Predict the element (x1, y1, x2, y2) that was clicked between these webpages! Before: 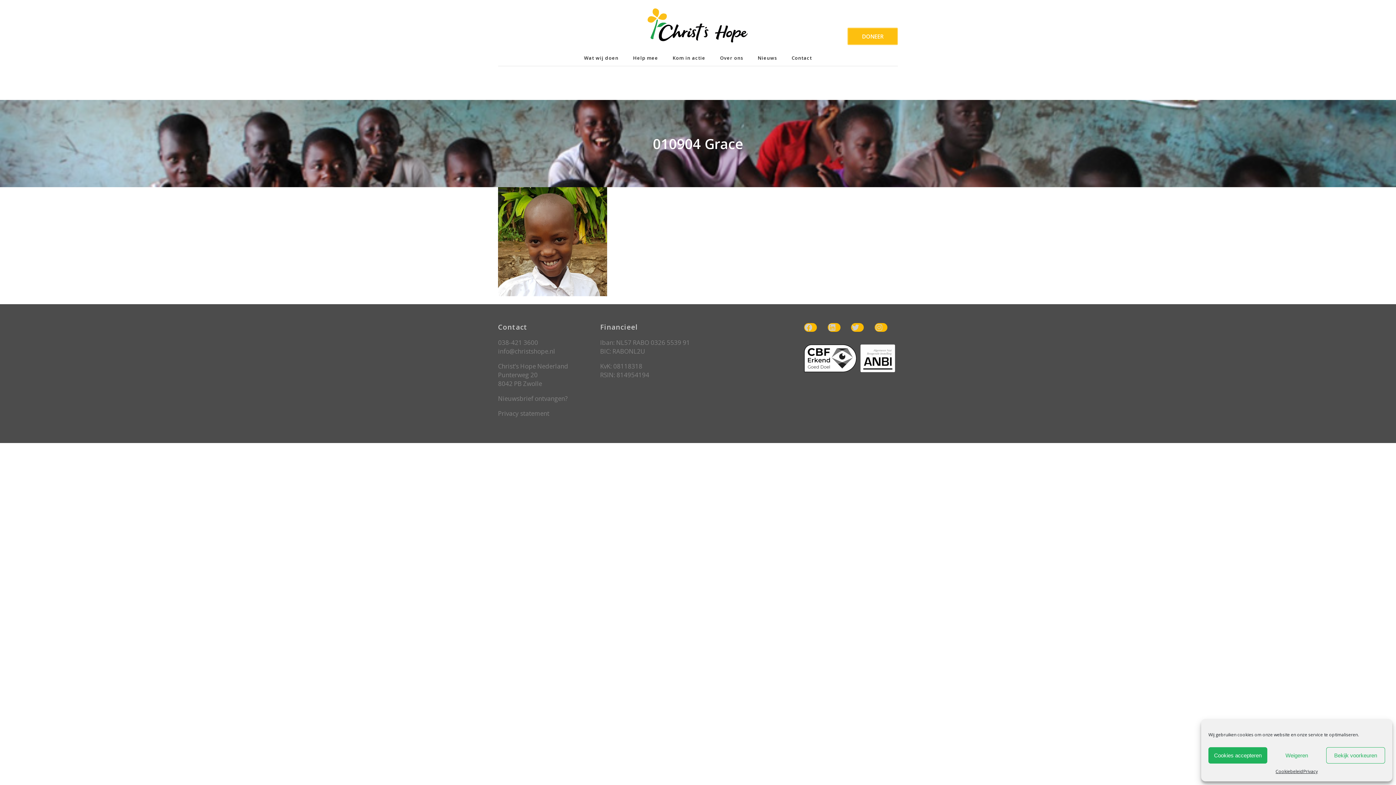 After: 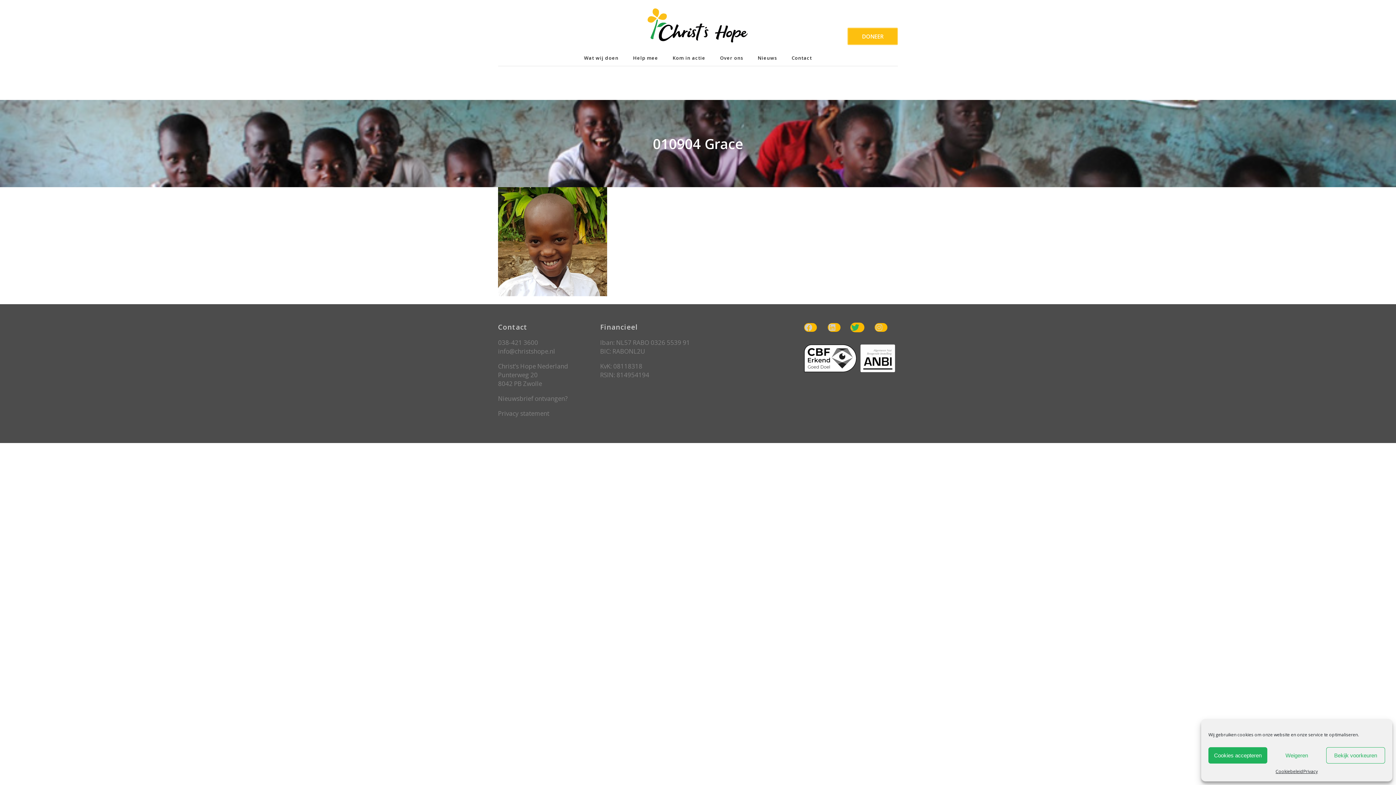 Action: bbox: (851, 323, 864, 332) label: Twitter